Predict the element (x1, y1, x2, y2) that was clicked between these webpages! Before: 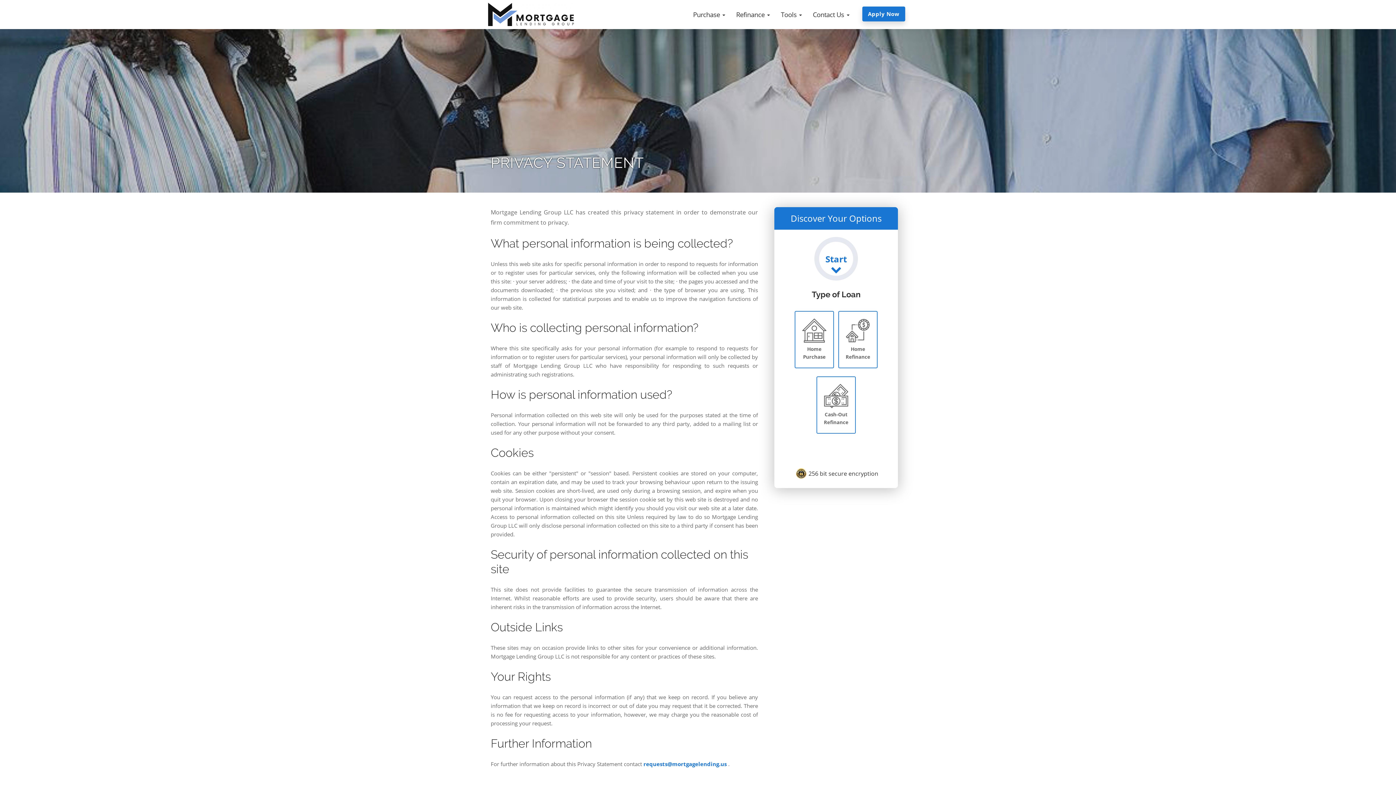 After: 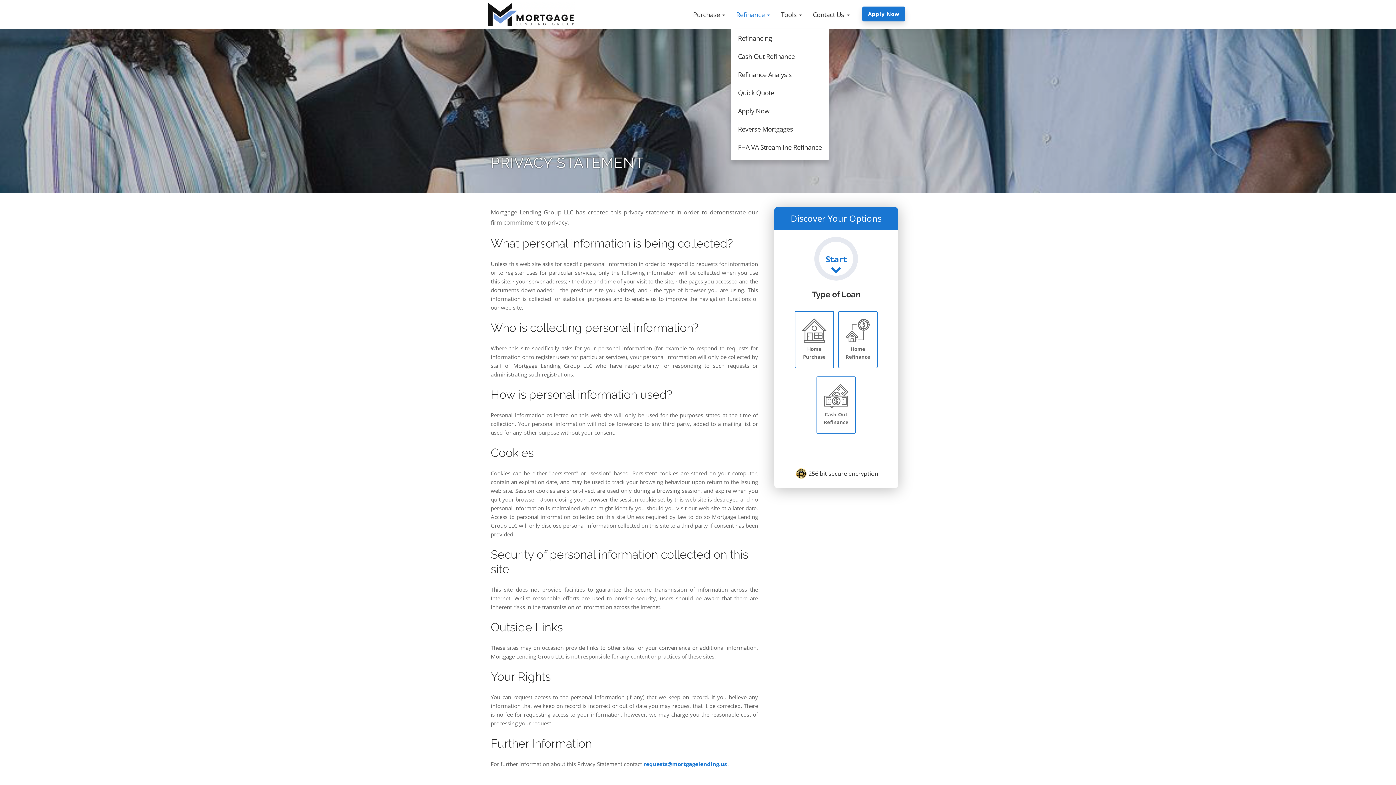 Action: bbox: (730, 0, 775, 29) label: Refinance 